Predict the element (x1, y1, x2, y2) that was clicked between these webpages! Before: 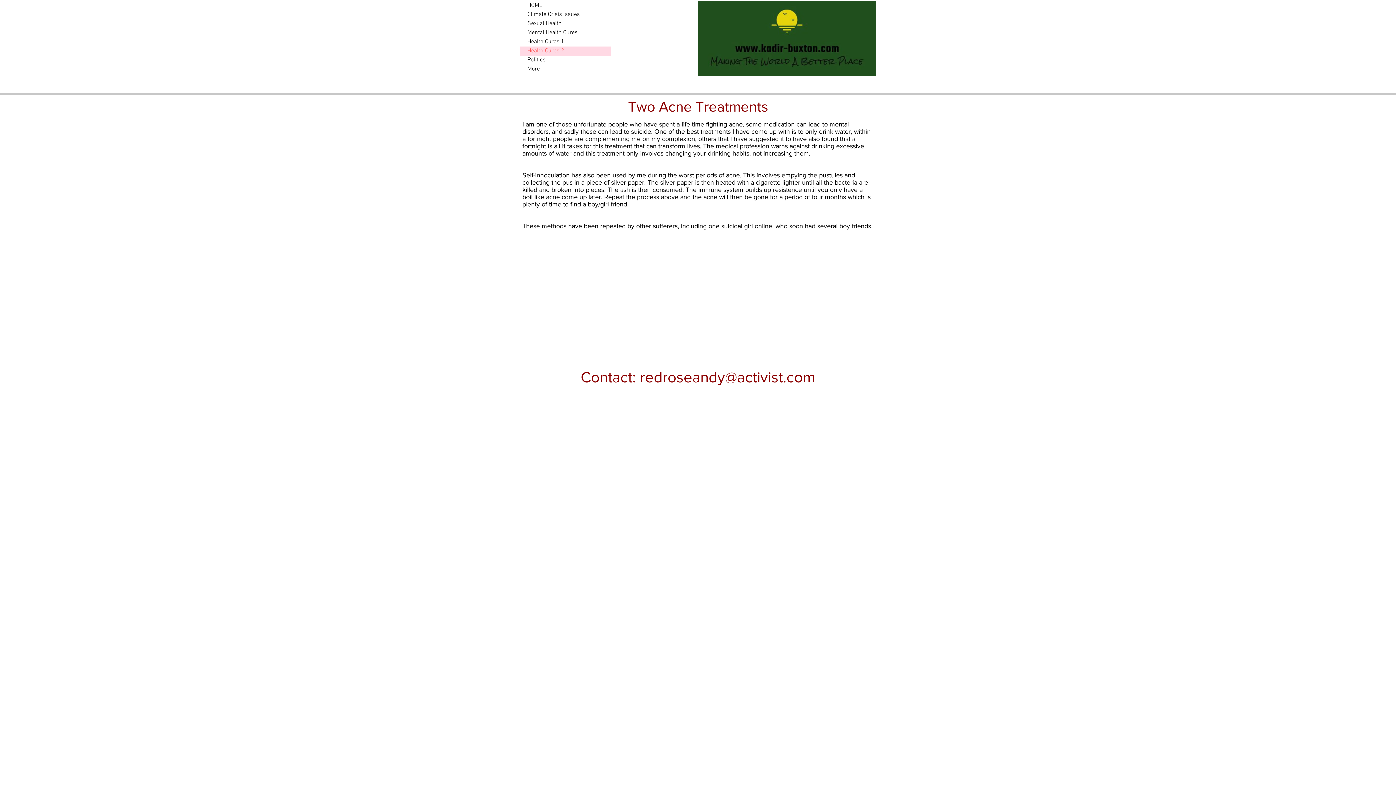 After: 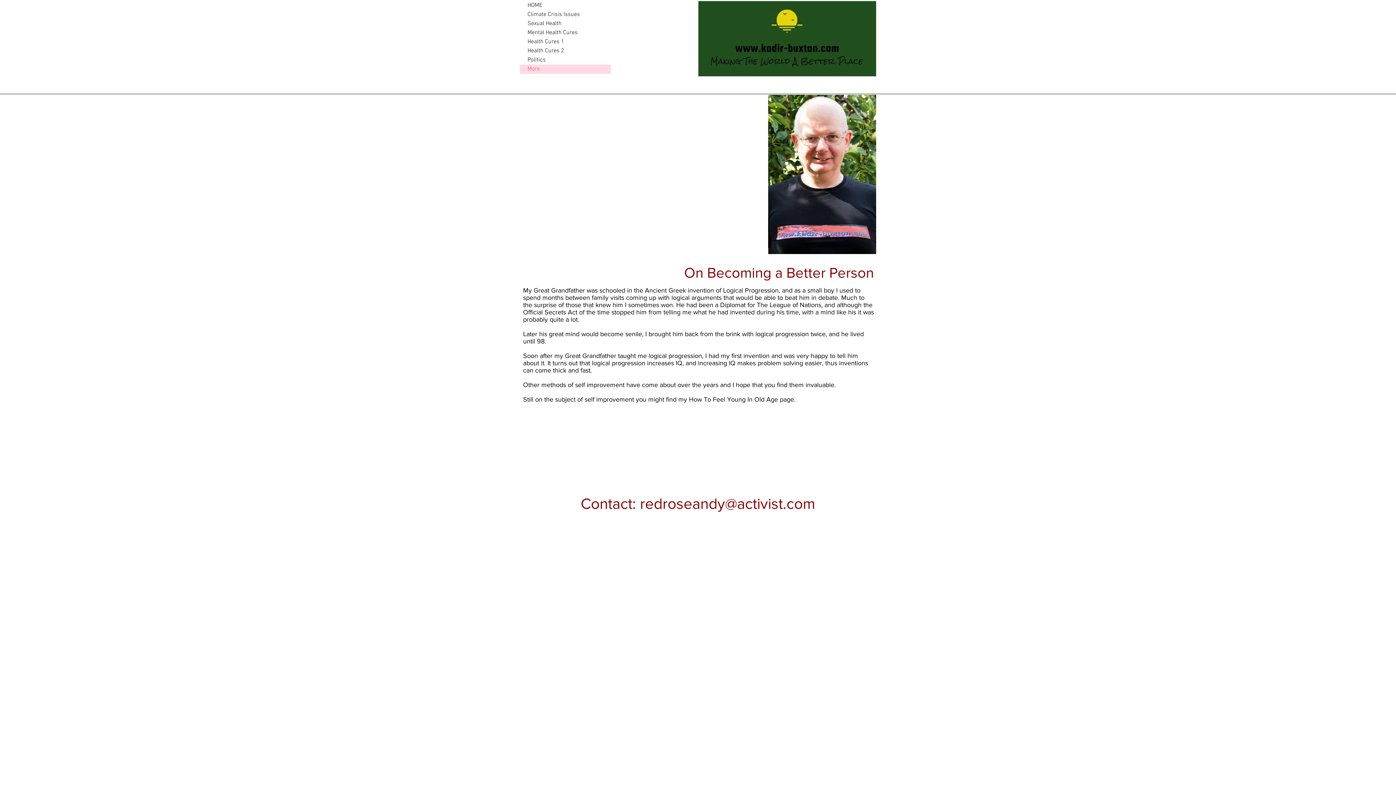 Action: bbox: (520, 64, 610, 73) label: More